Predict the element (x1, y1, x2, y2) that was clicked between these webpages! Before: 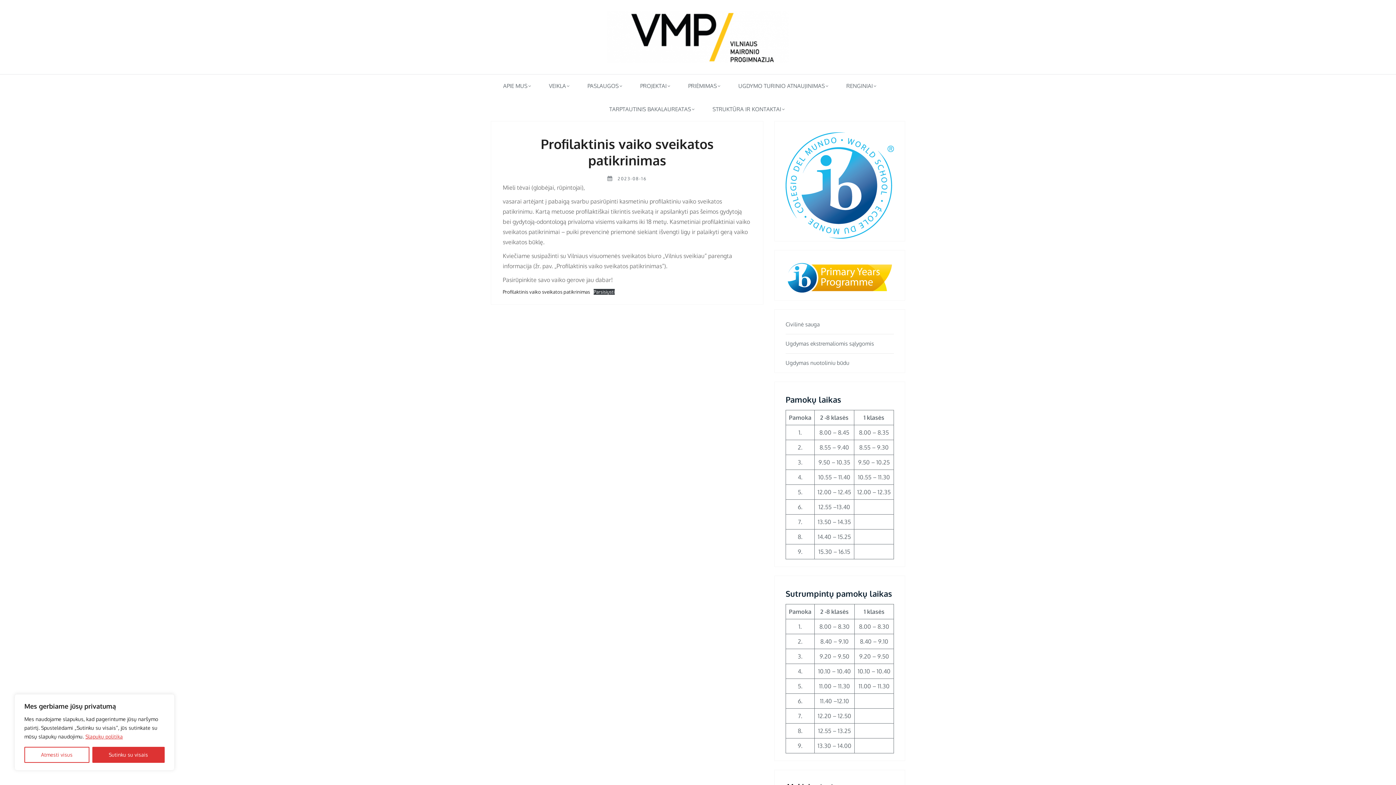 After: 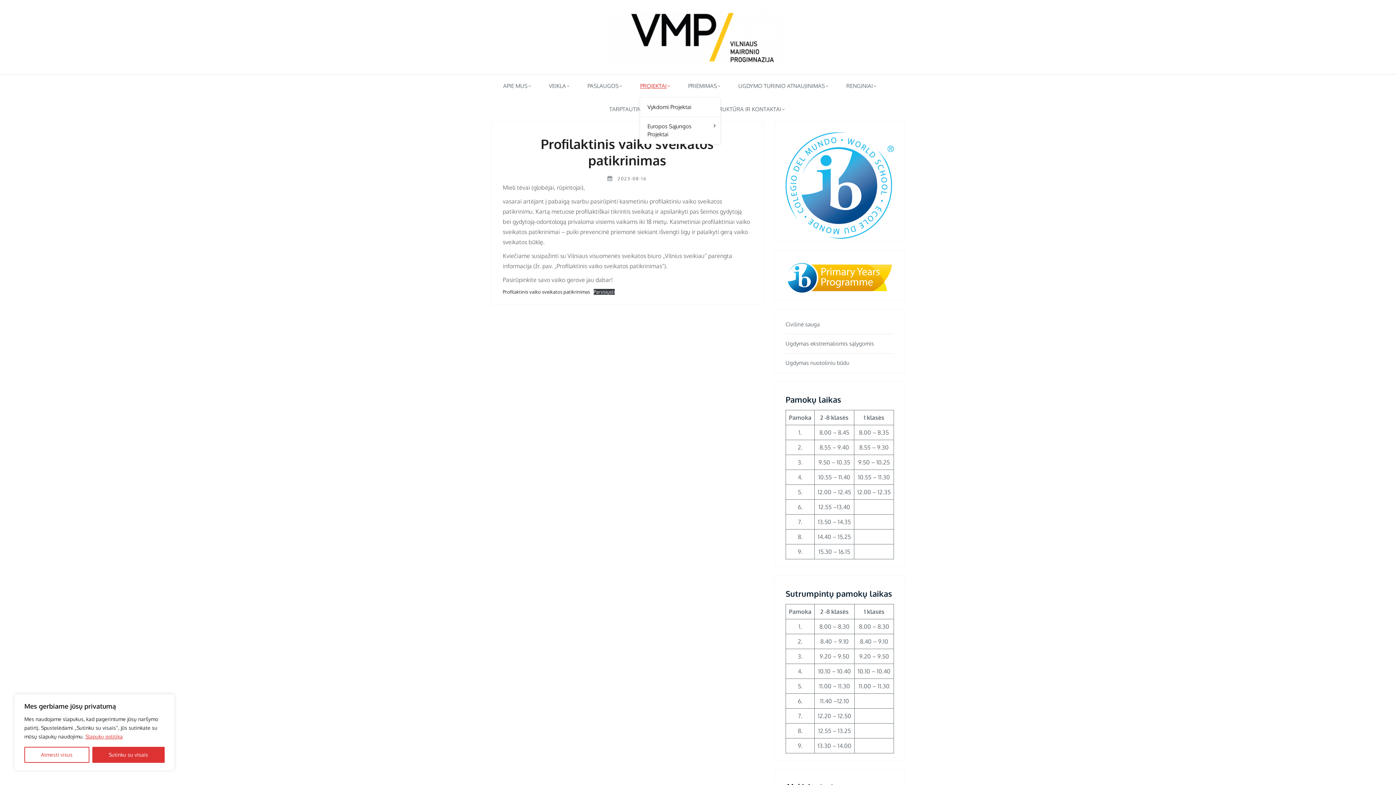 Action: label: PROJEKTAI bbox: (640, 74, 672, 97)